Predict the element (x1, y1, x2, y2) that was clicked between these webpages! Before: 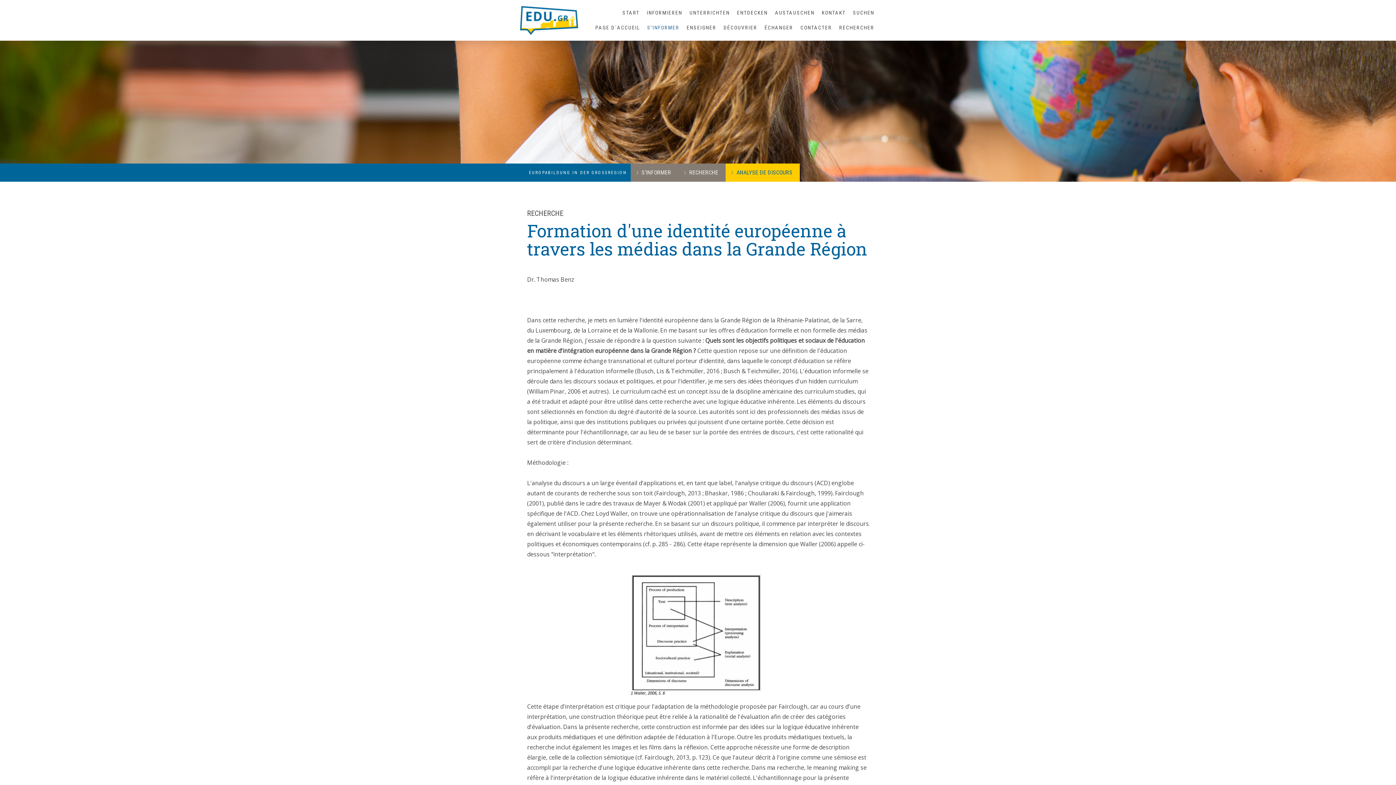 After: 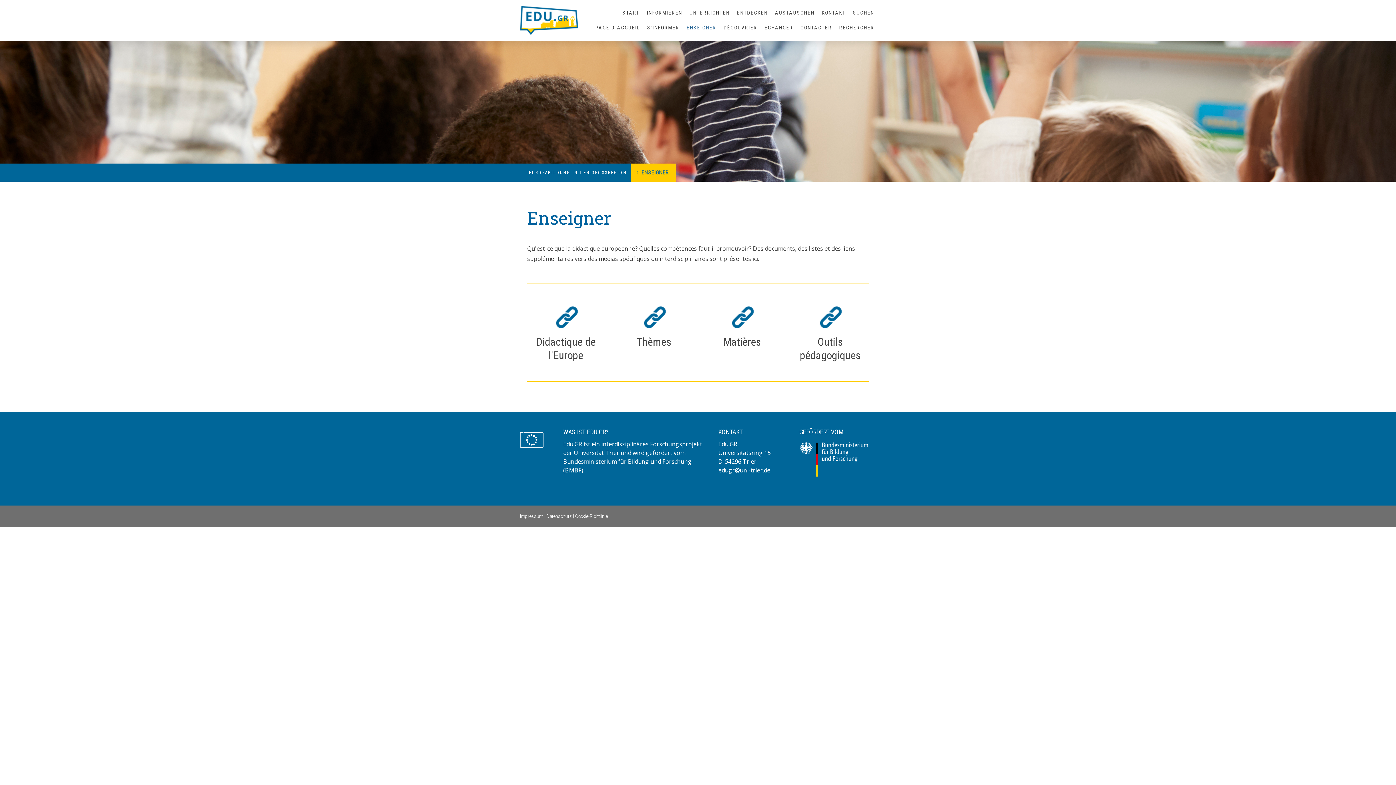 Action: label: ENSEIGNER bbox: (683, 20, 720, 35)